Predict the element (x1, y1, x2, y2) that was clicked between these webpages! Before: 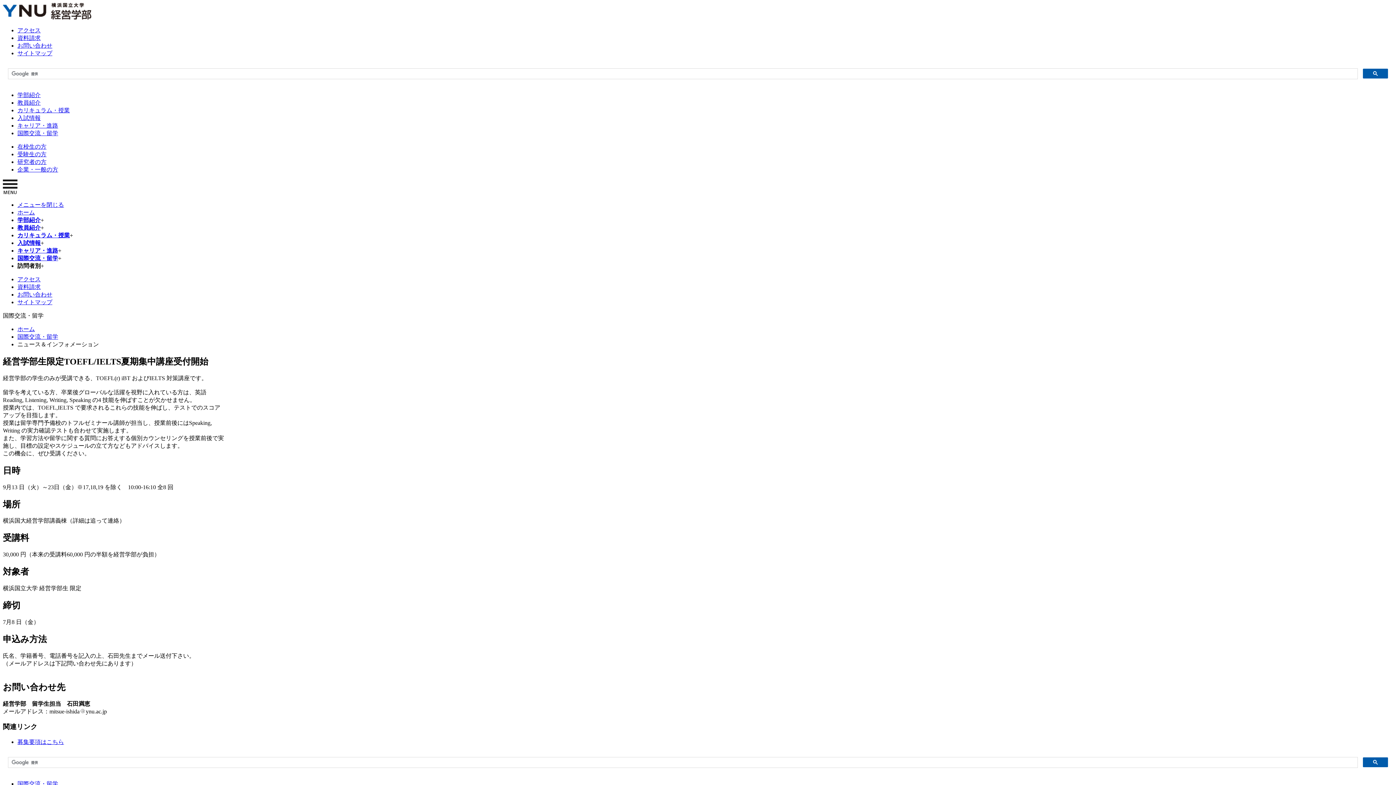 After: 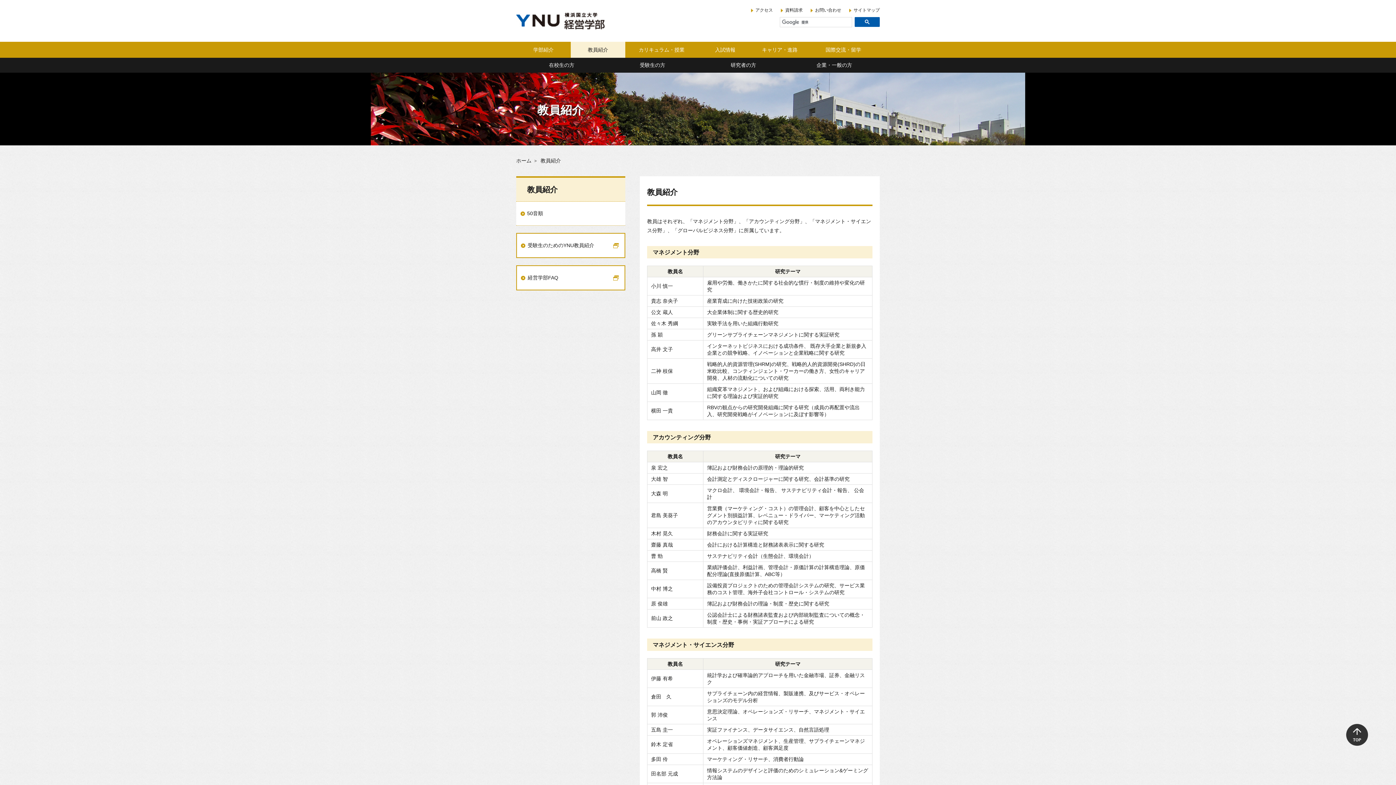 Action: bbox: (17, 99, 40, 105) label: 教員紹介